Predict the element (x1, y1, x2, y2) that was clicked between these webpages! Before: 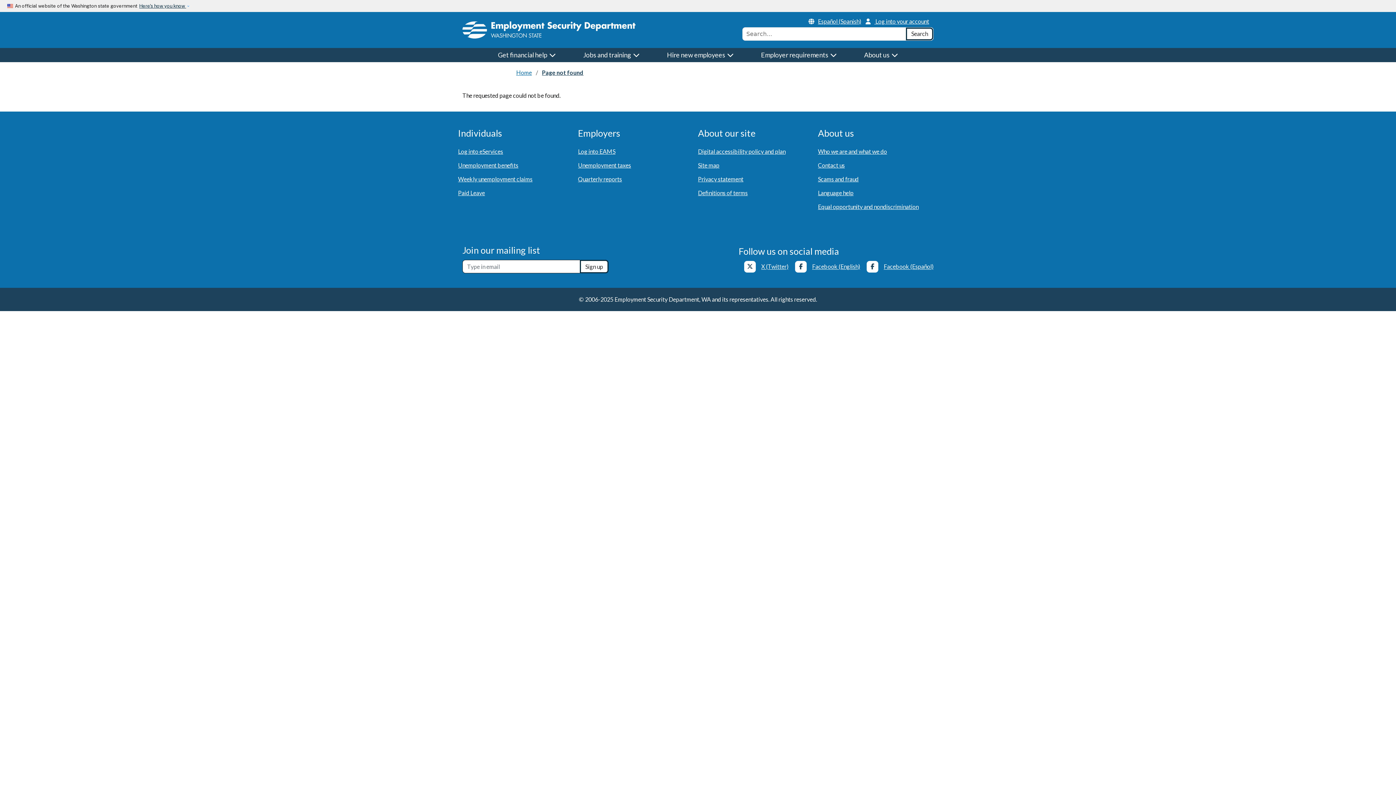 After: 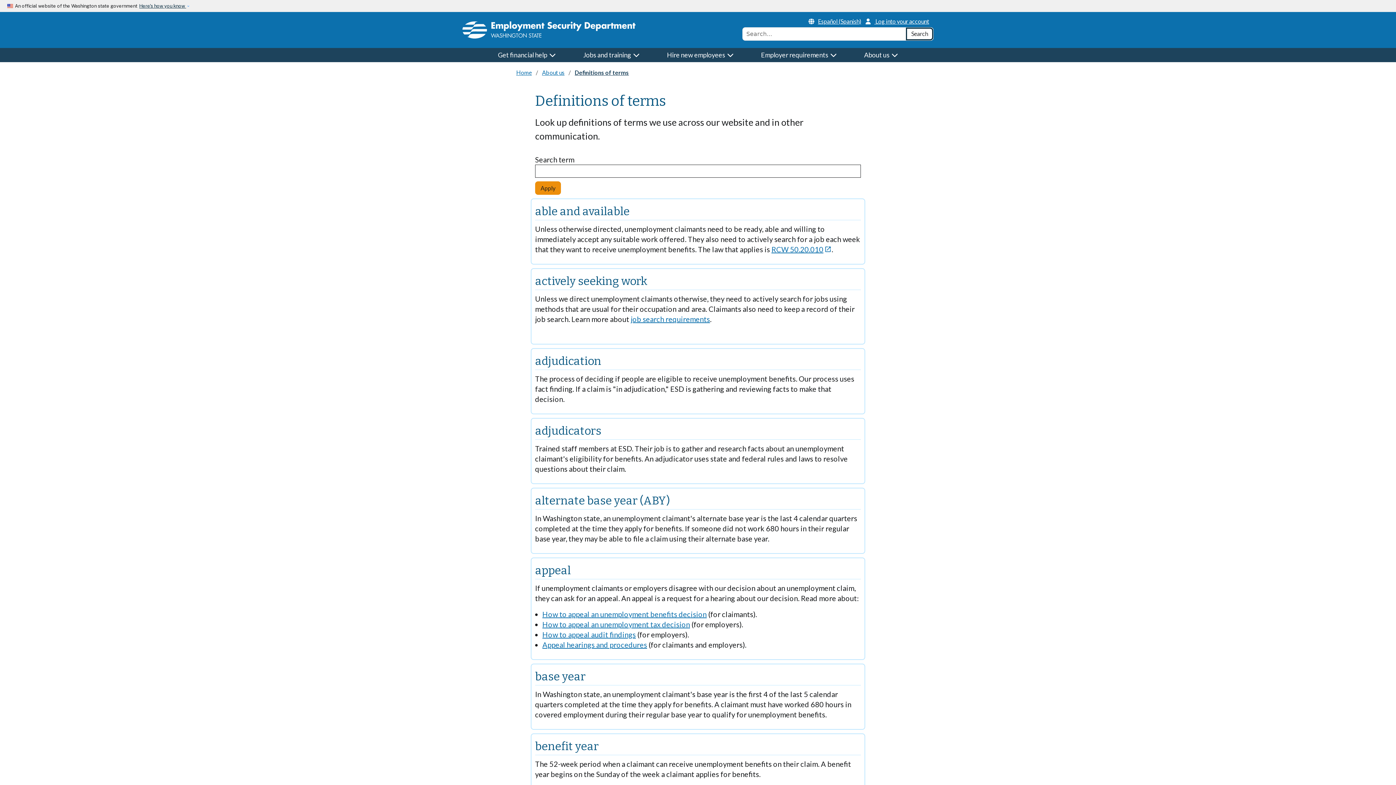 Action: label: Definitions of terms bbox: (698, 189, 748, 196)